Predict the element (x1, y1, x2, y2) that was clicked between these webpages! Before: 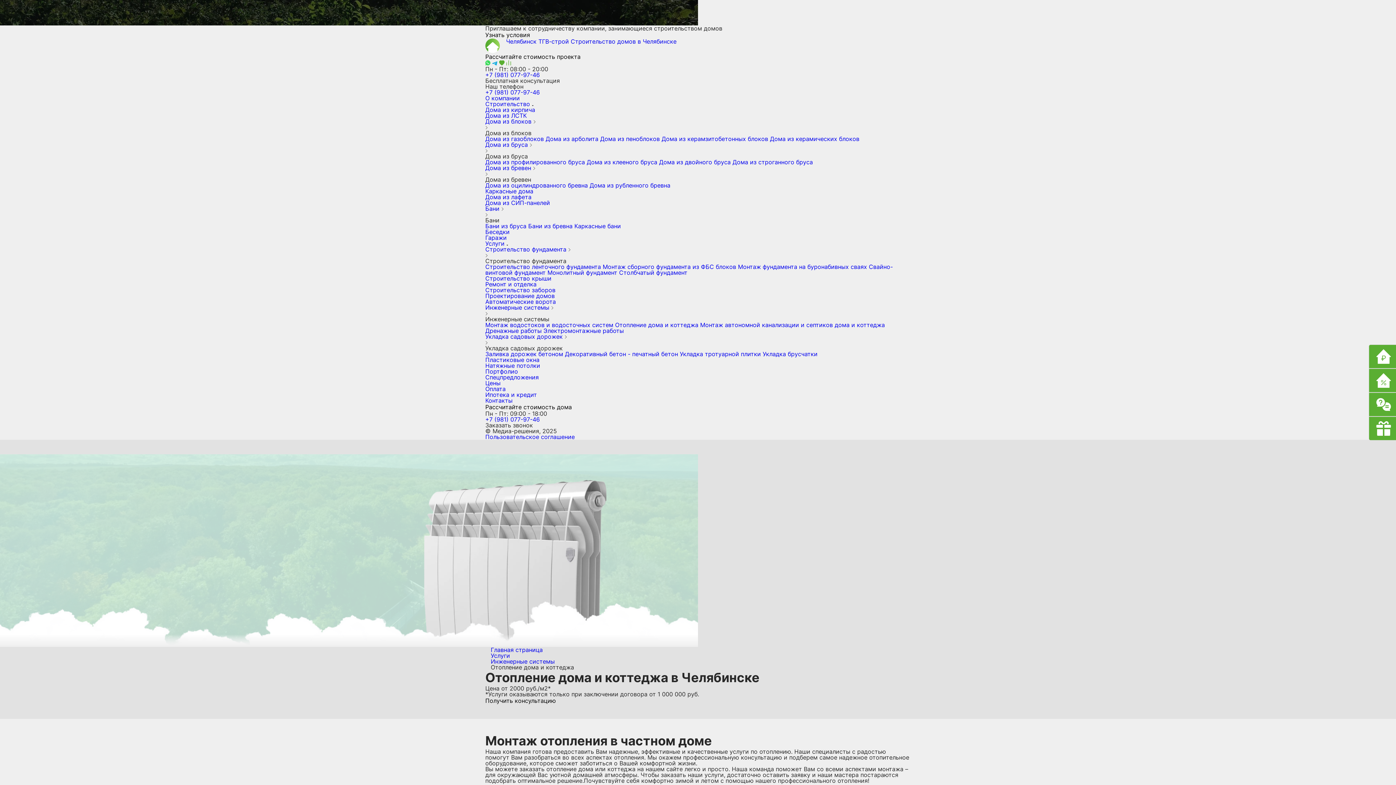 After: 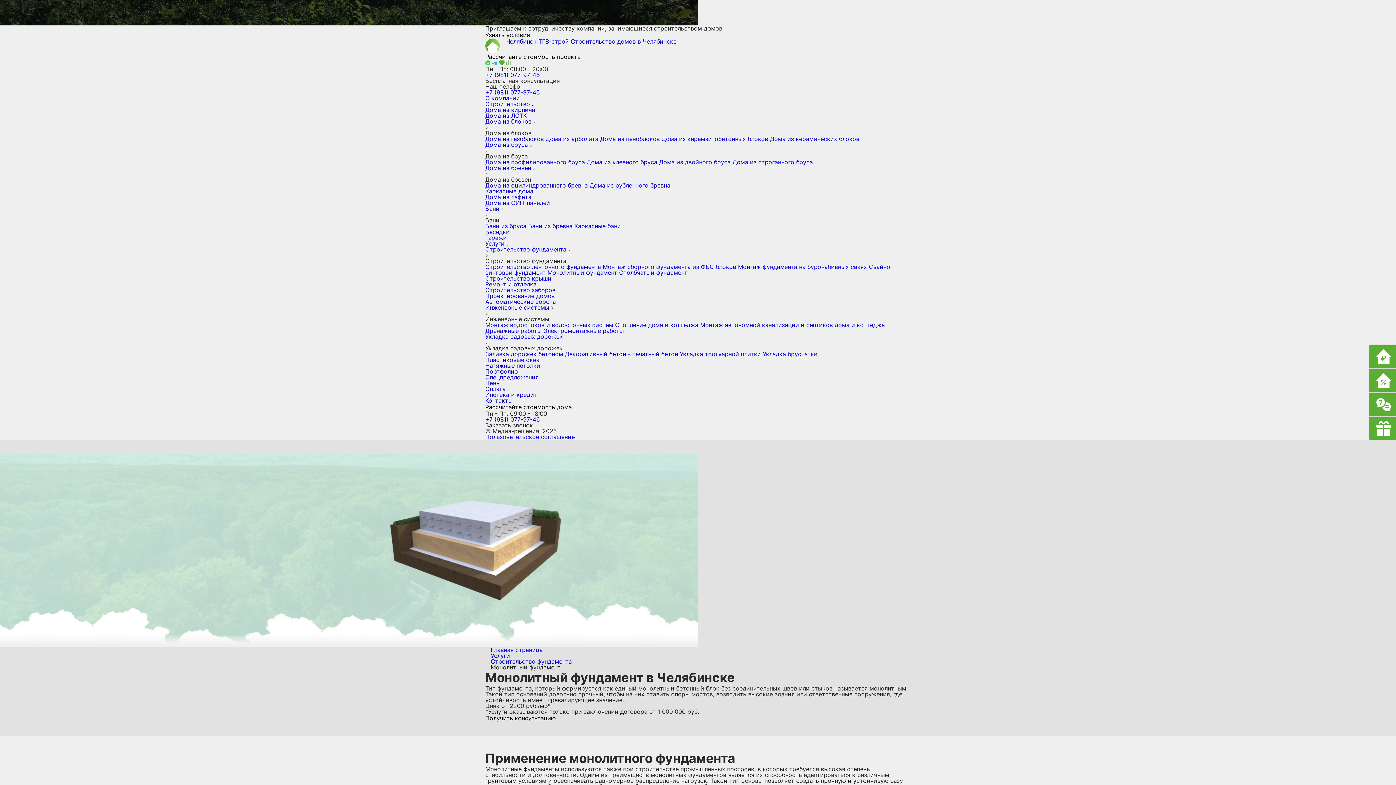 Action: label: Монолитный фундамент bbox: (547, 269, 617, 276)